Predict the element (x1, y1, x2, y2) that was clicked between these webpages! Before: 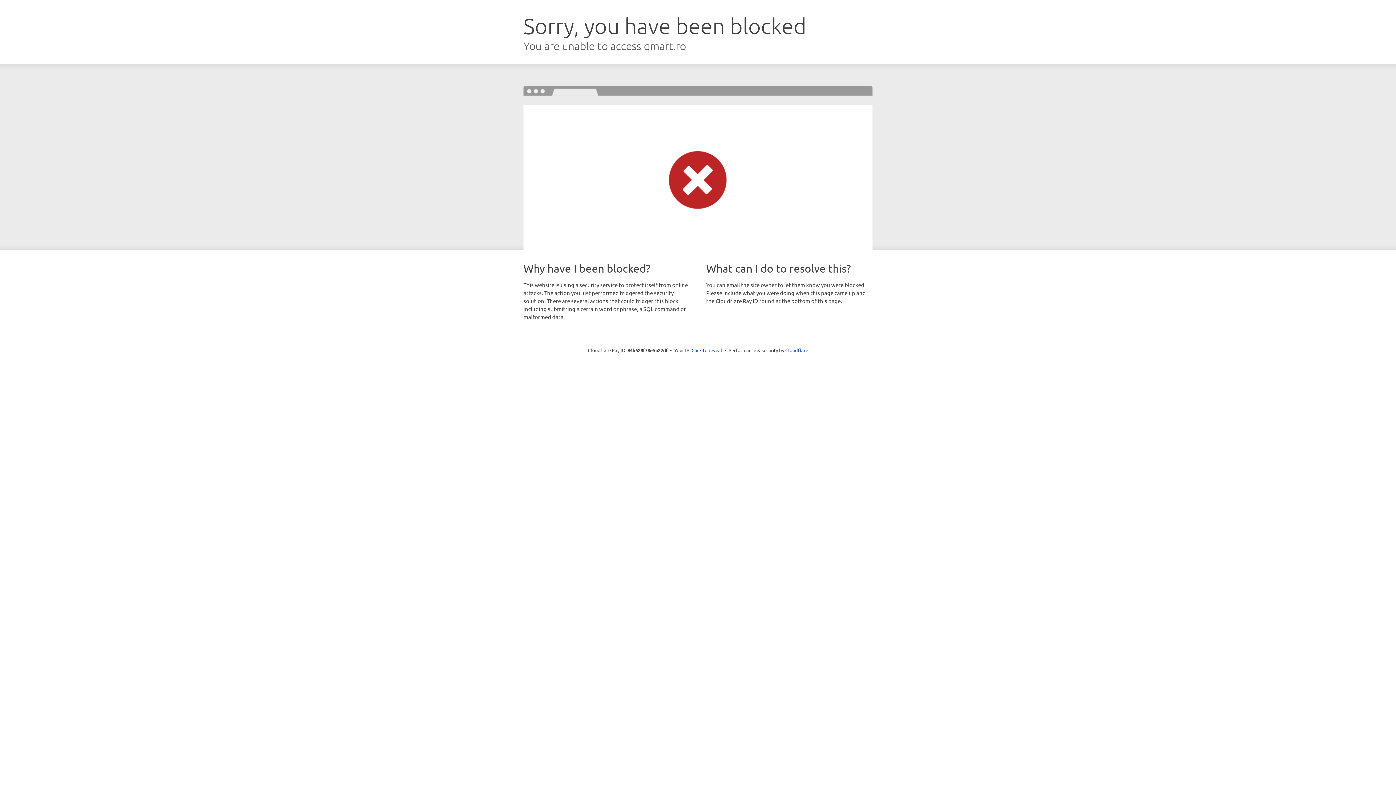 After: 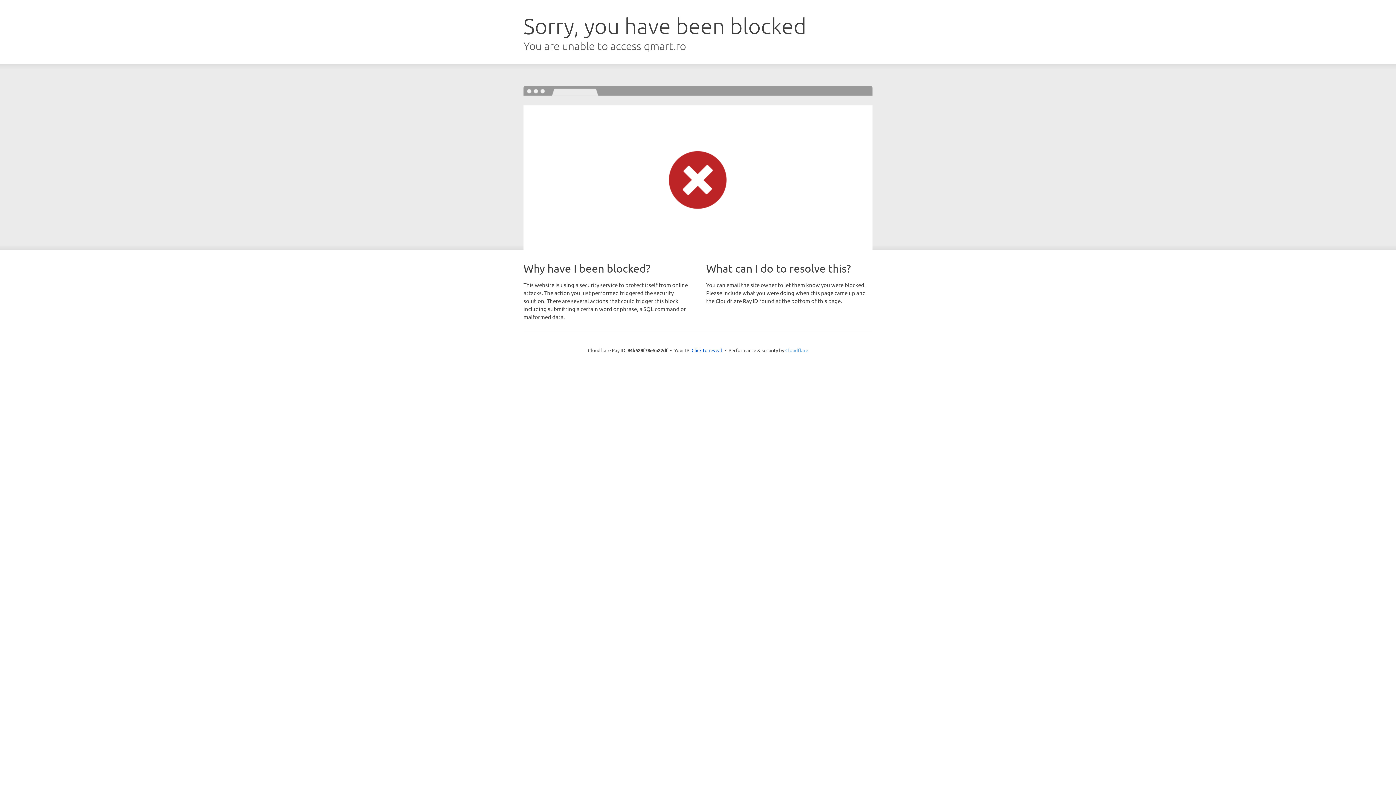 Action: bbox: (785, 347, 808, 353) label: Cloudflare